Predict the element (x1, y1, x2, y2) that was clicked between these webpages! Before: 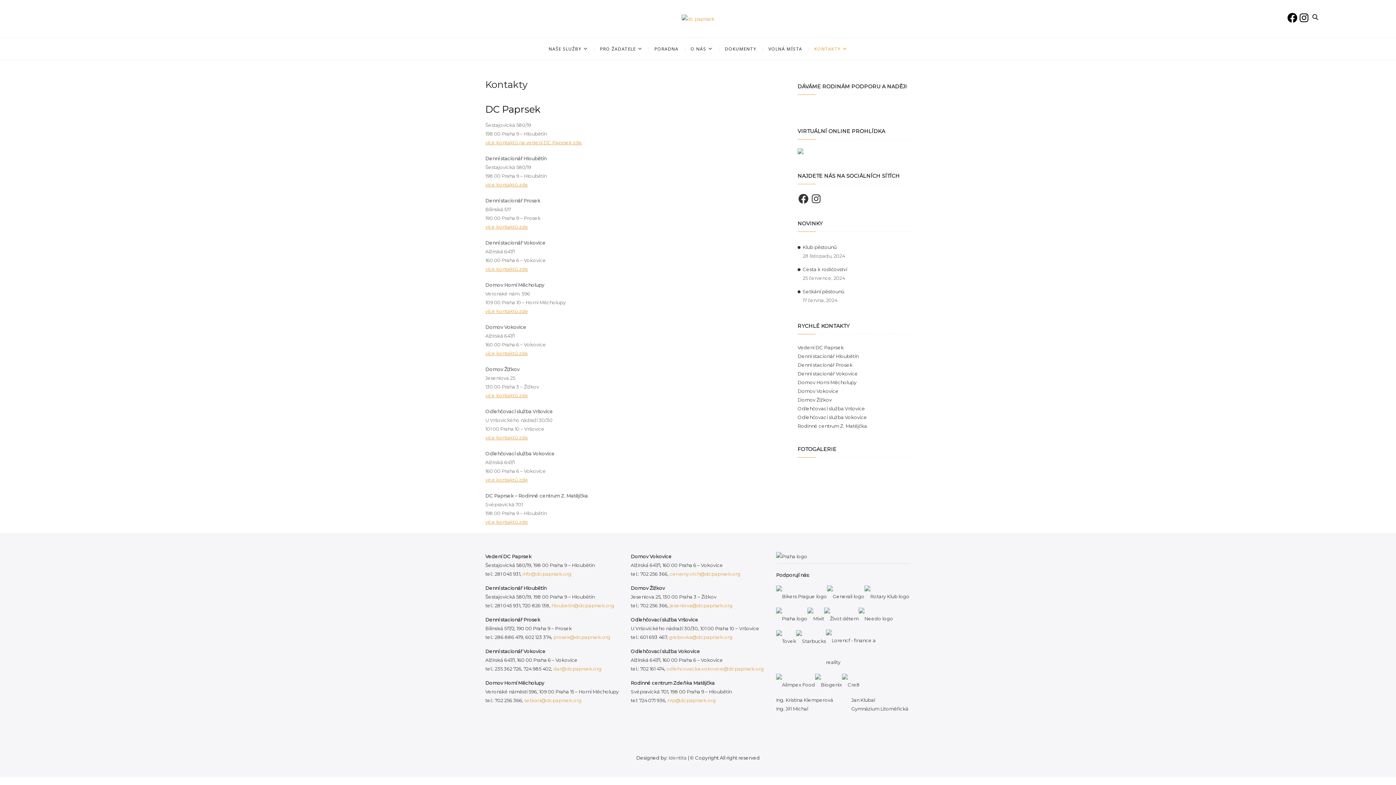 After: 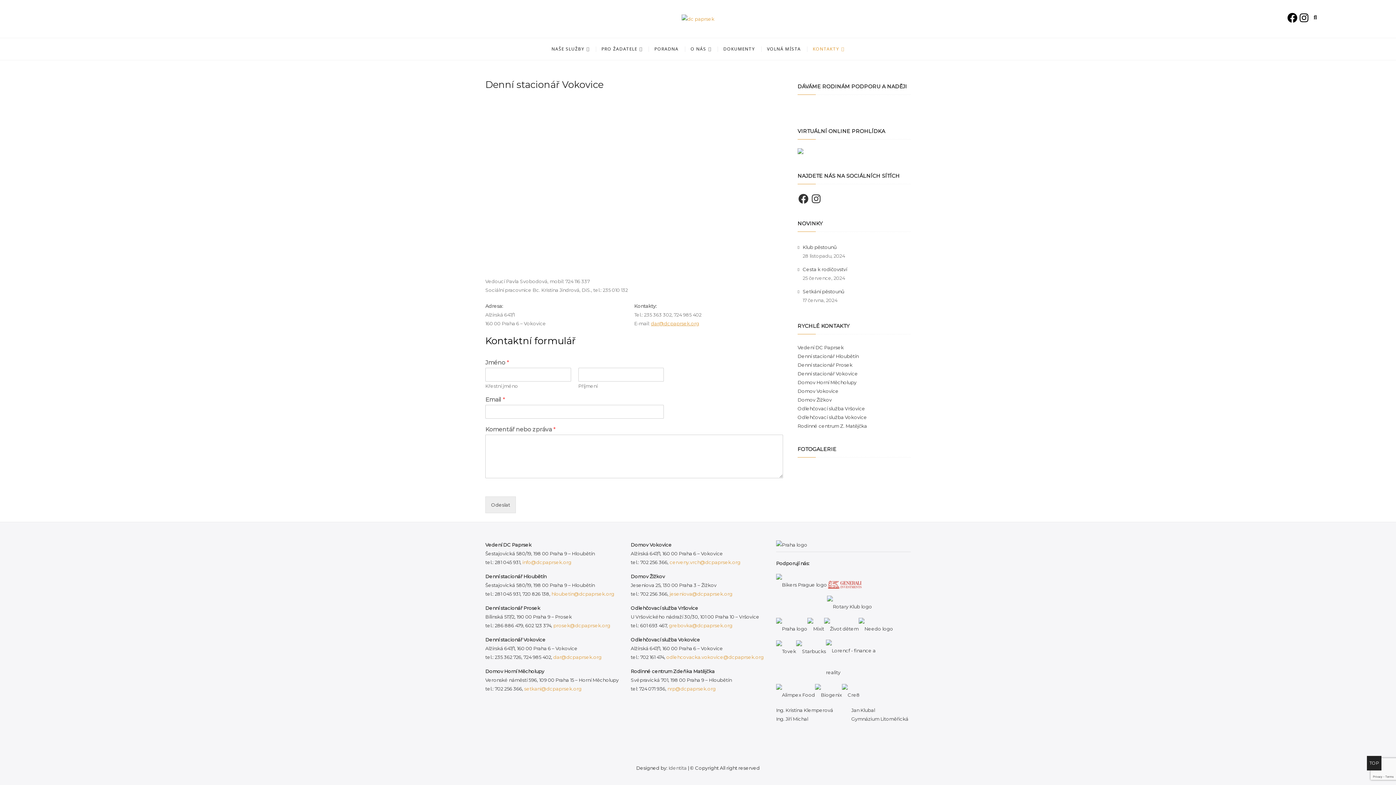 Action: label: Denní stacionář Vokovice bbox: (797, 370, 858, 376)